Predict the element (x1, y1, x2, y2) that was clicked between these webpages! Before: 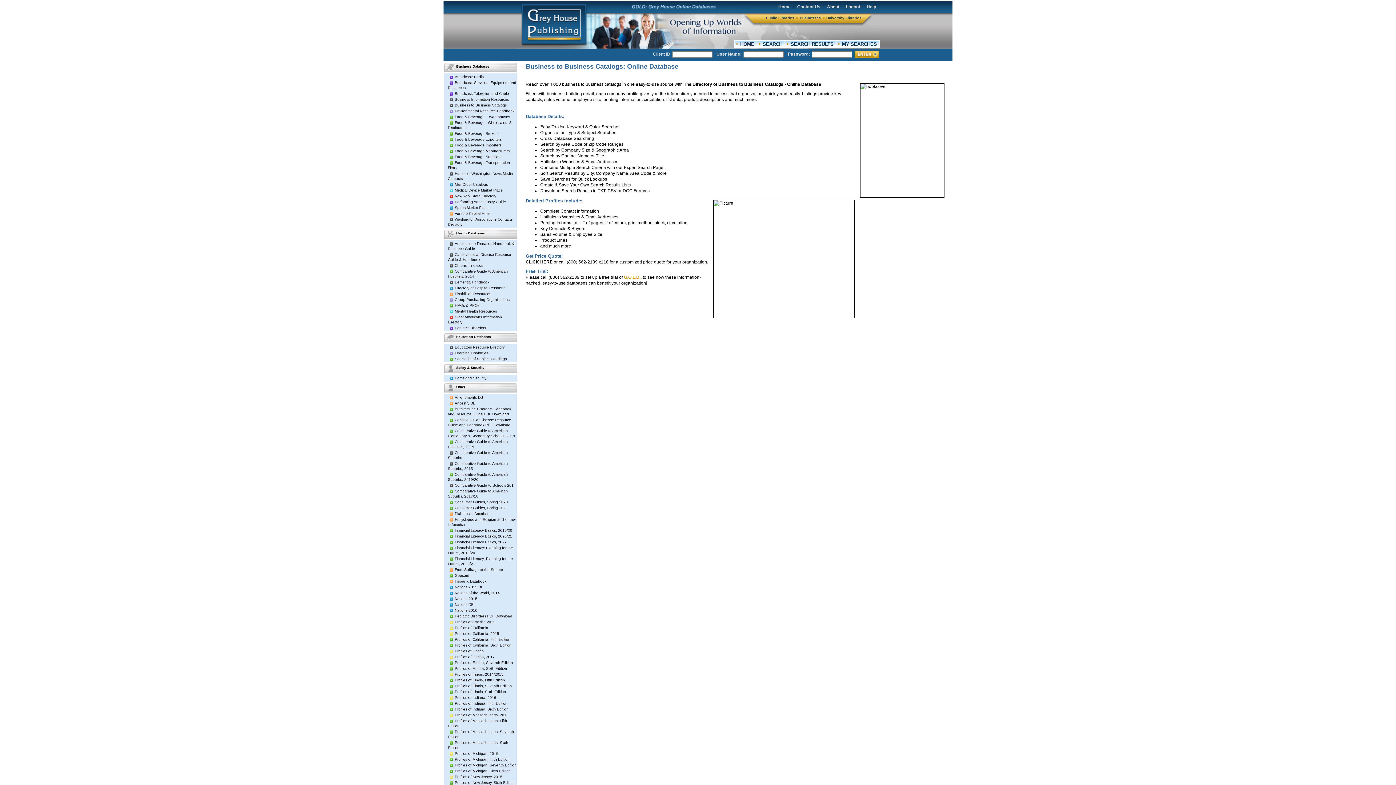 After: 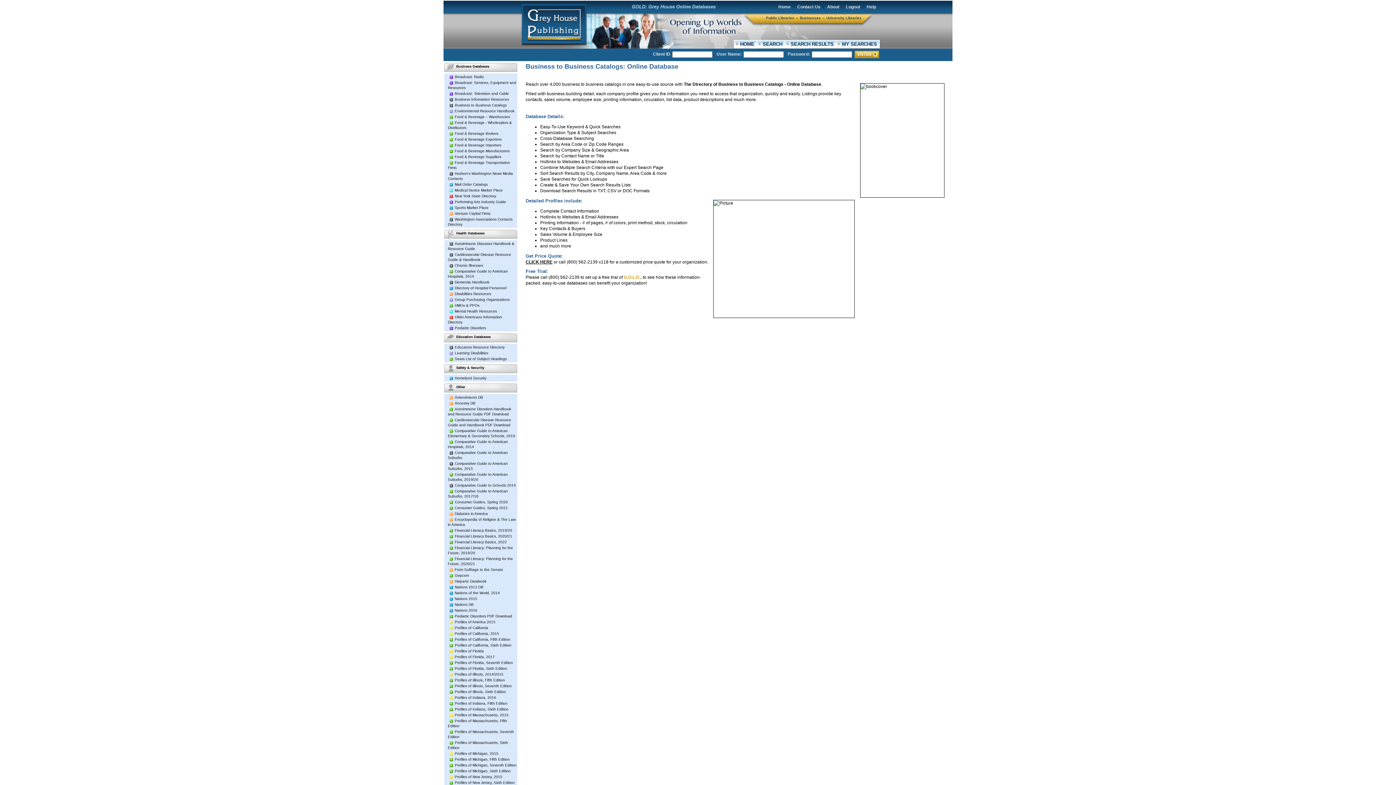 Action: bbox: (790, 40, 834, 48) label: SEARCH RESULTS